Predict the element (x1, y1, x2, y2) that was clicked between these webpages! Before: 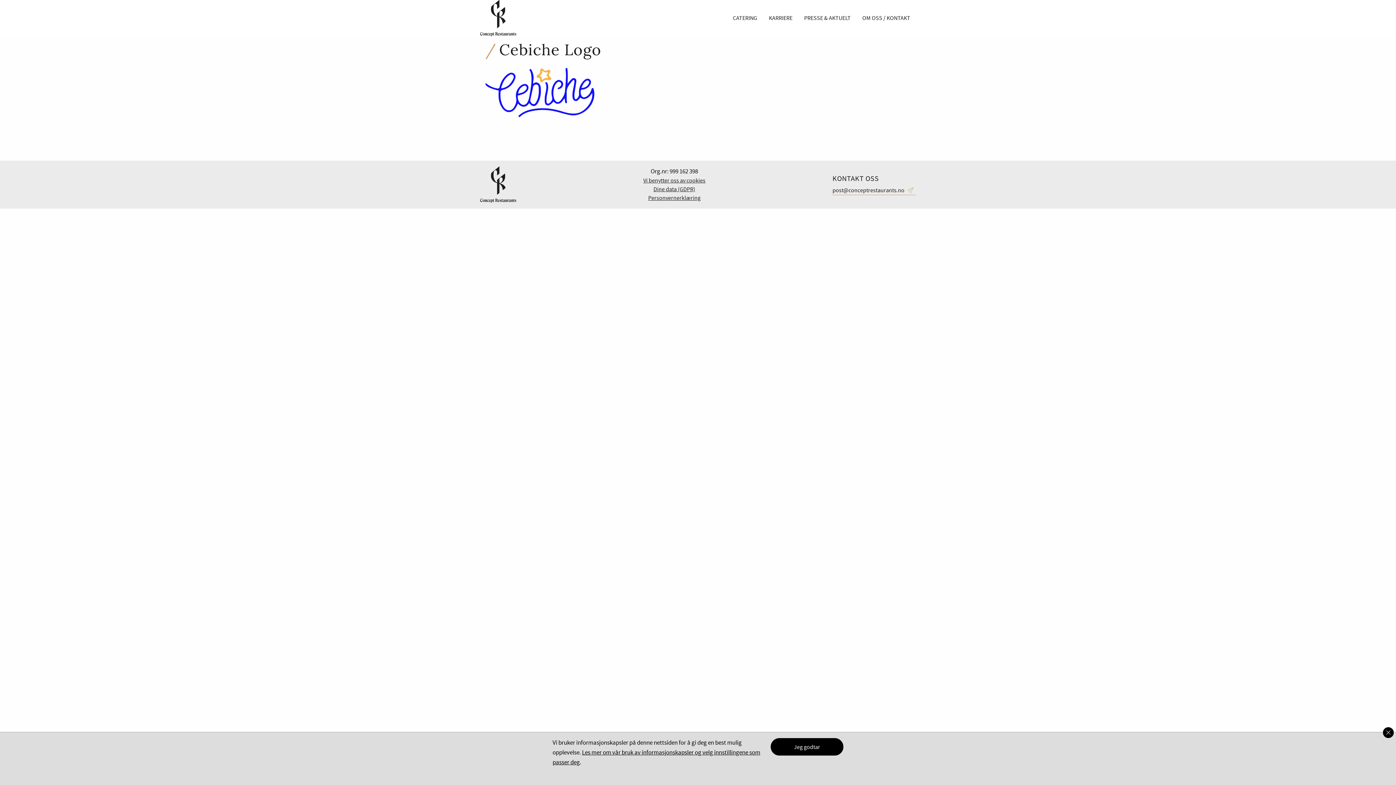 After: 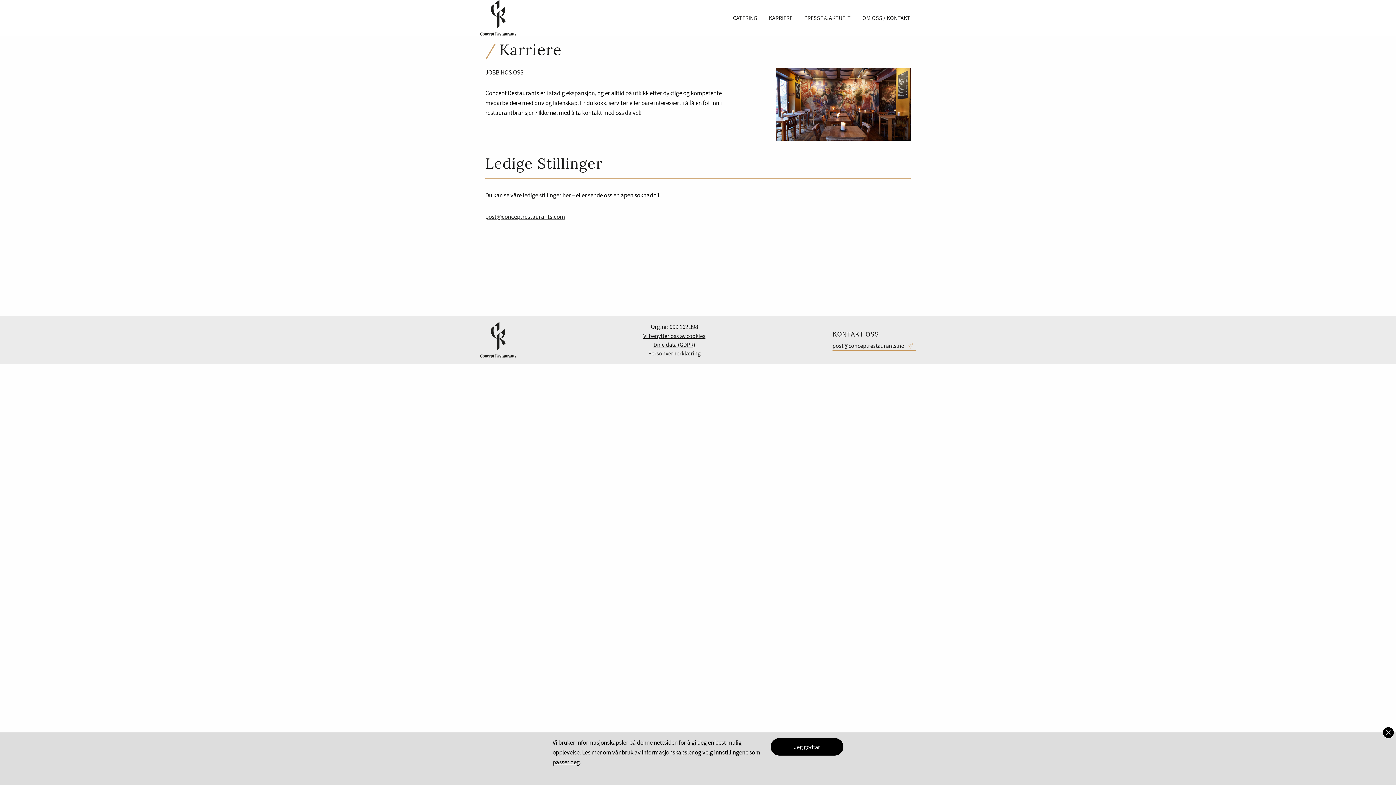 Action: label: KARRIERE bbox: (763, 12, 798, 23)